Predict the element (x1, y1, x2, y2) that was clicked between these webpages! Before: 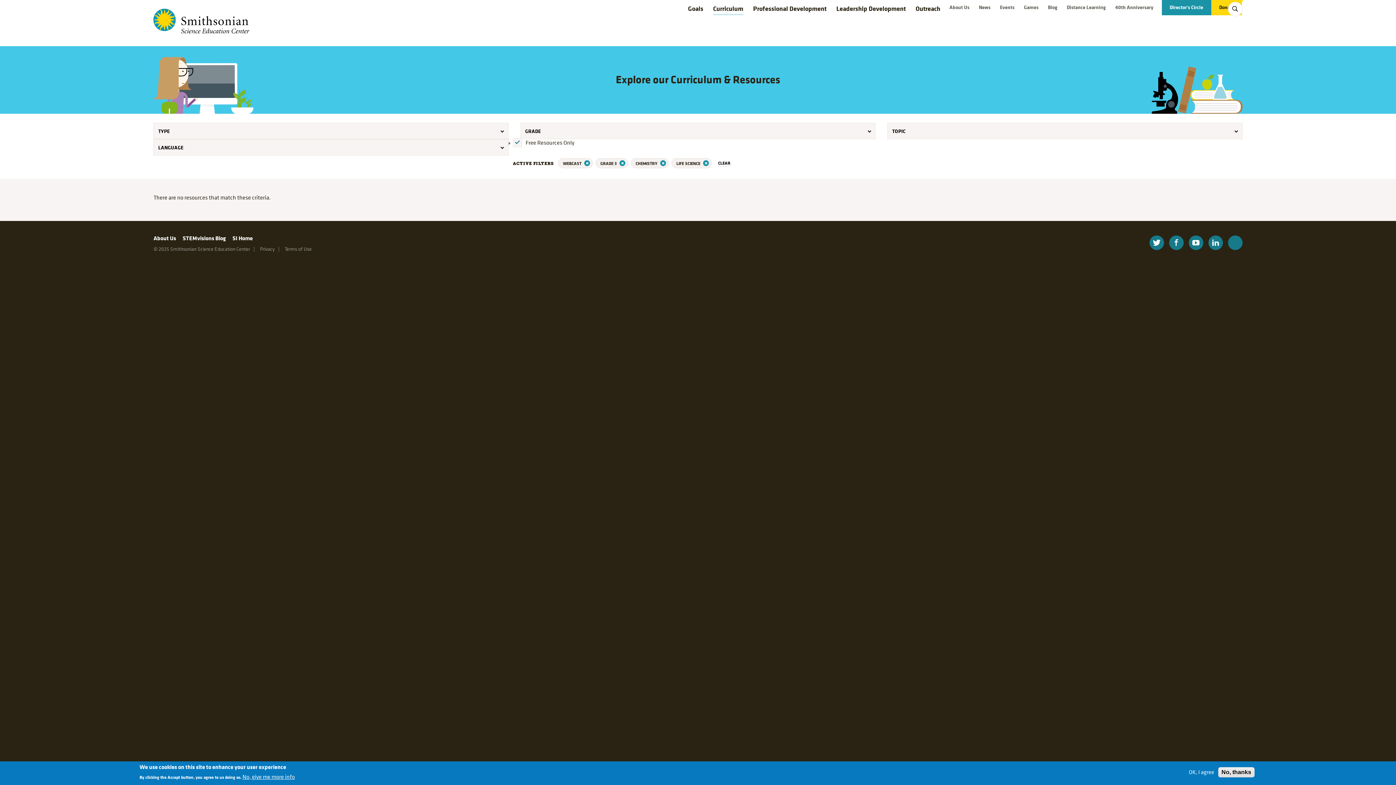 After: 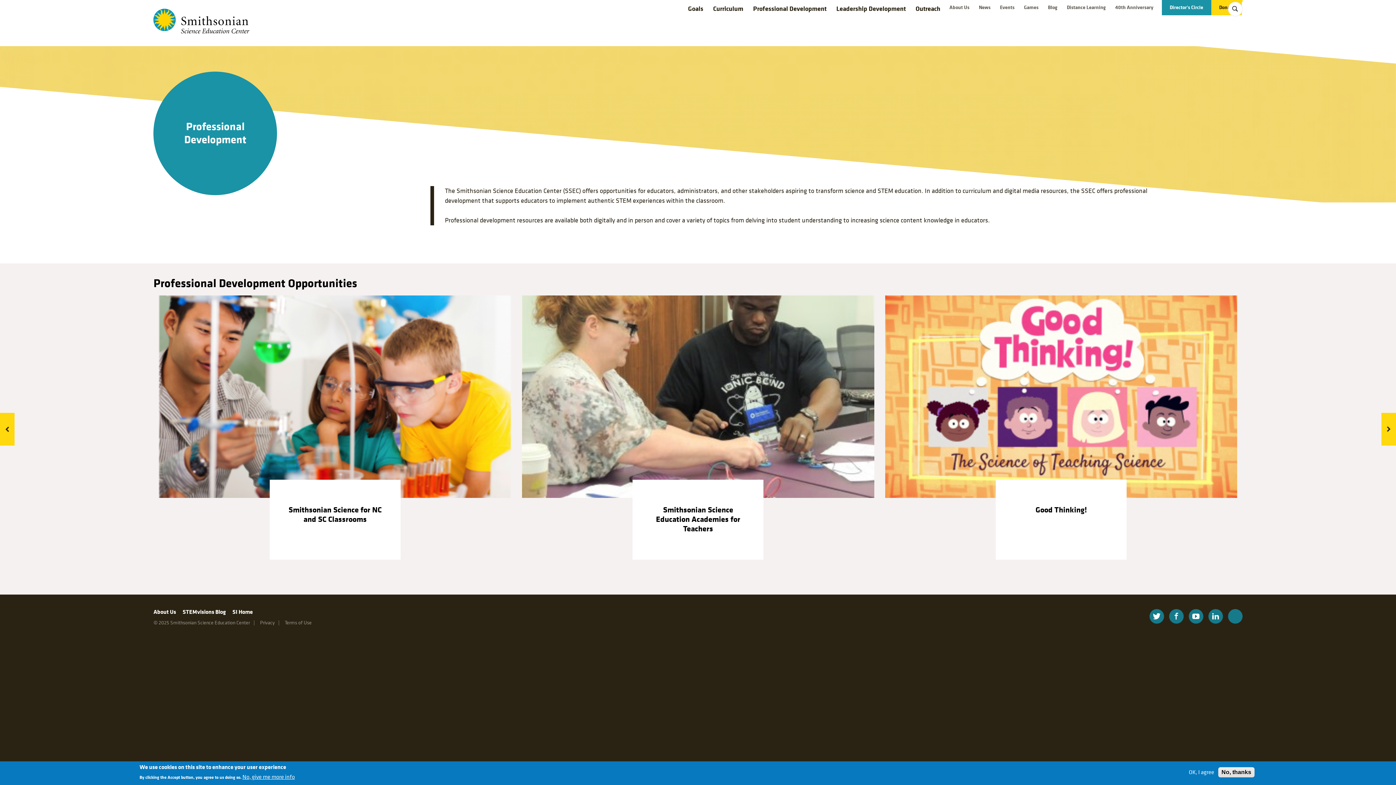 Action: bbox: (753, 4, 826, 13) label: Professional Development